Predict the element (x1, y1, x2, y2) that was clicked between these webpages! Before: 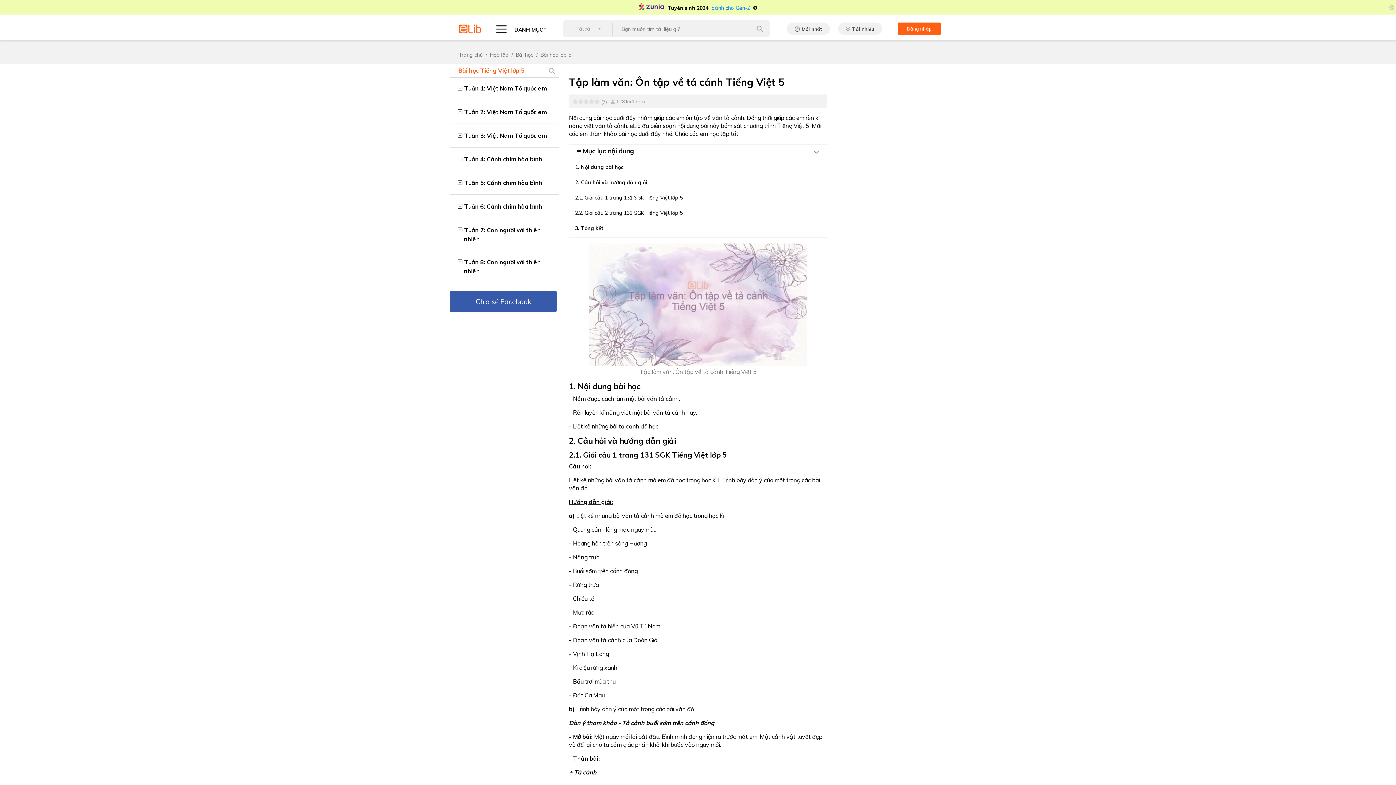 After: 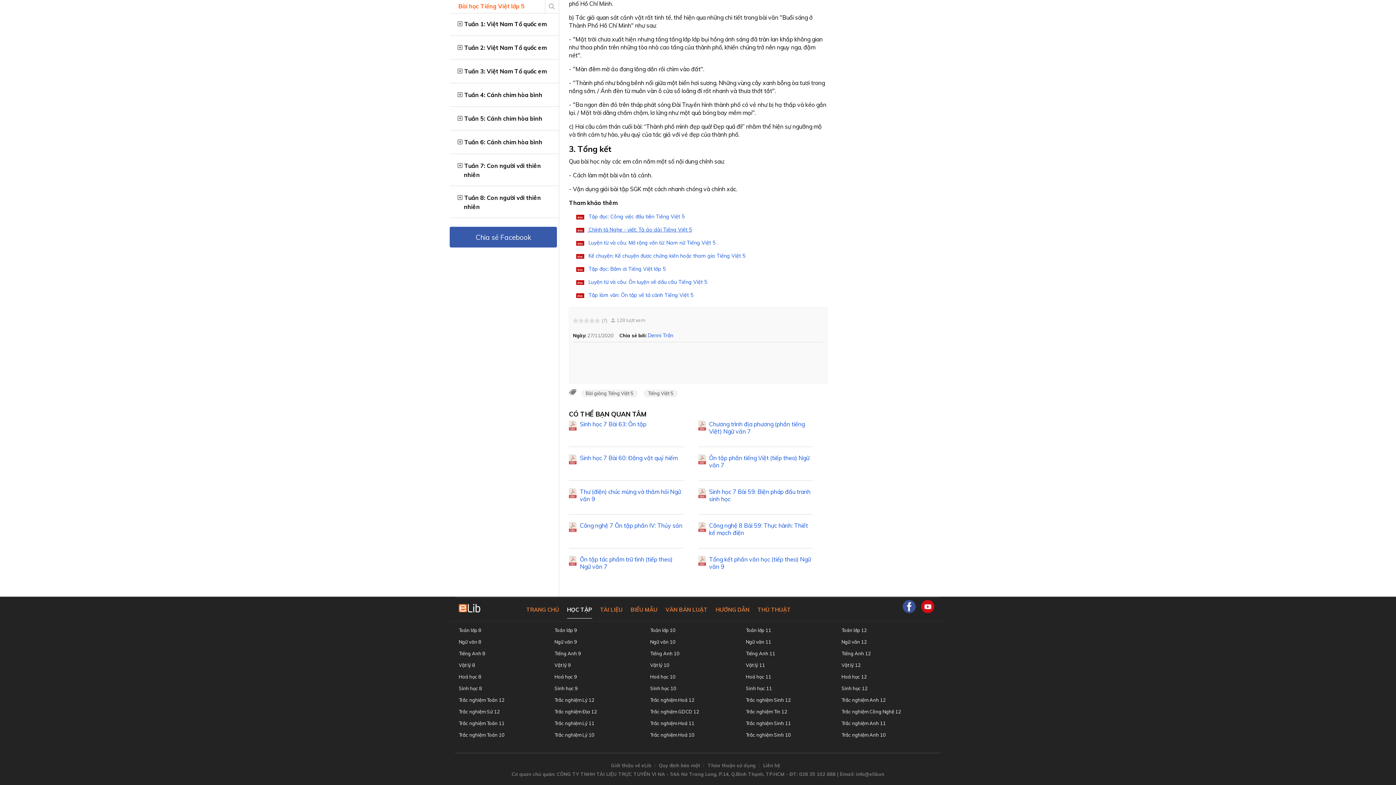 Action: label: 3. Tổng kết bbox: (575, 225, 603, 231)